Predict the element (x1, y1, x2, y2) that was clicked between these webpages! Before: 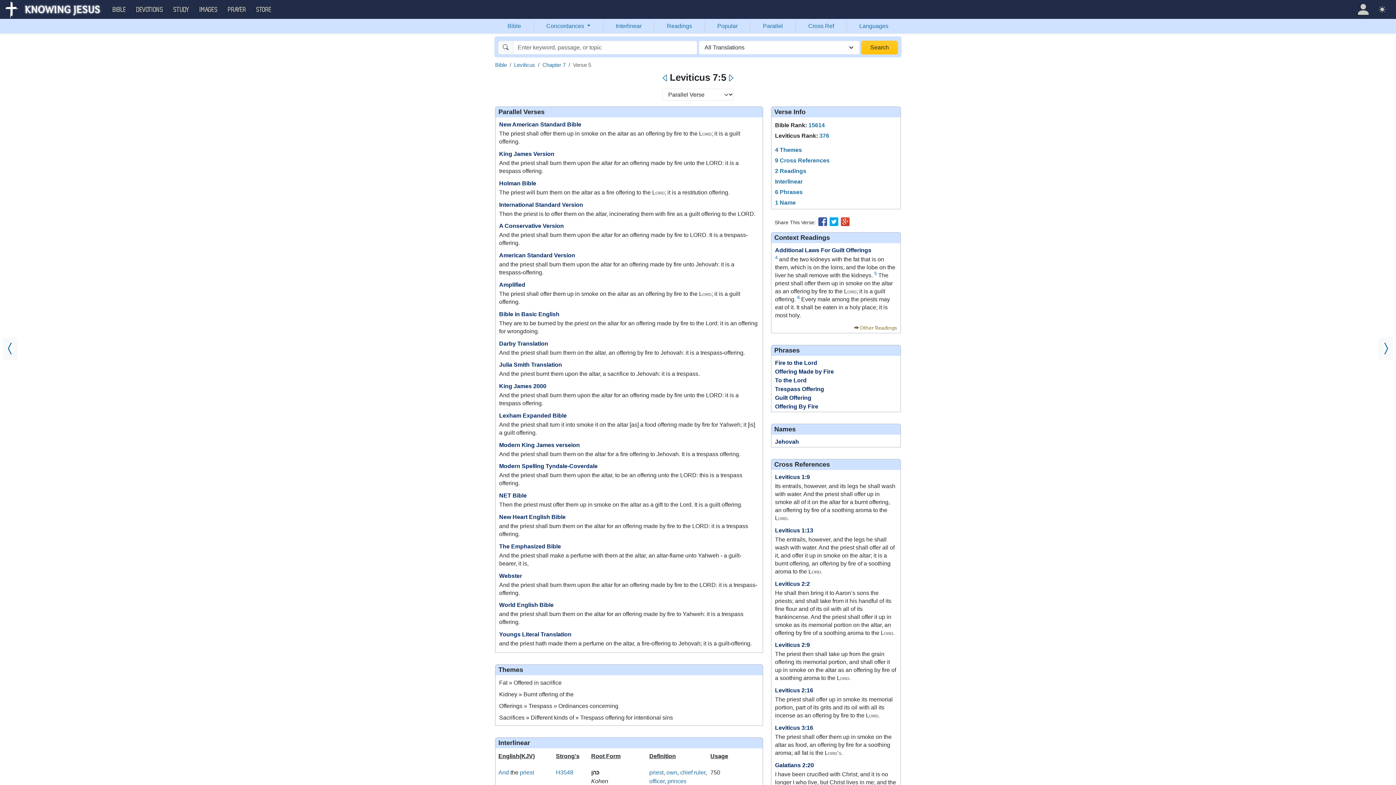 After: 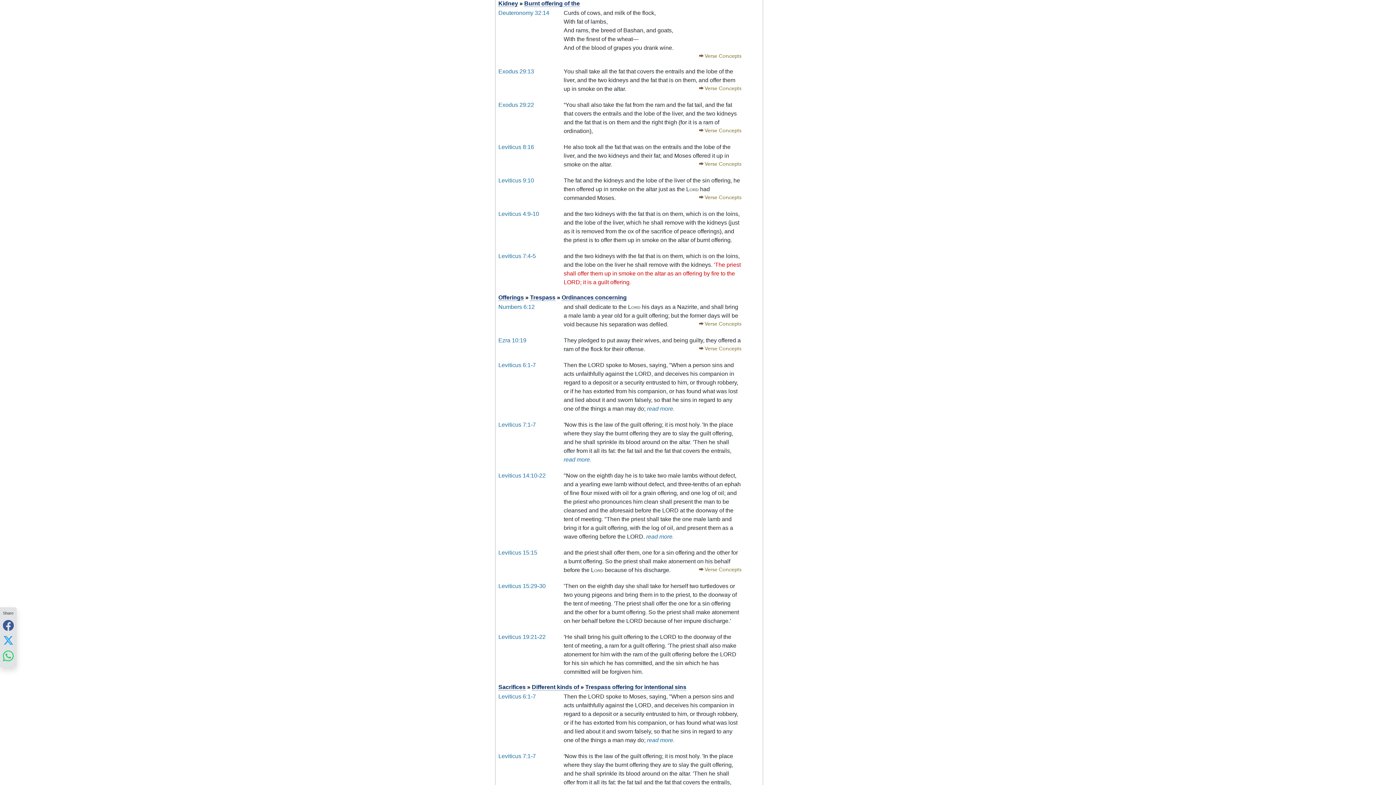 Action: label: Kidney » Burnt offering of the bbox: (499, 691, 573, 697)